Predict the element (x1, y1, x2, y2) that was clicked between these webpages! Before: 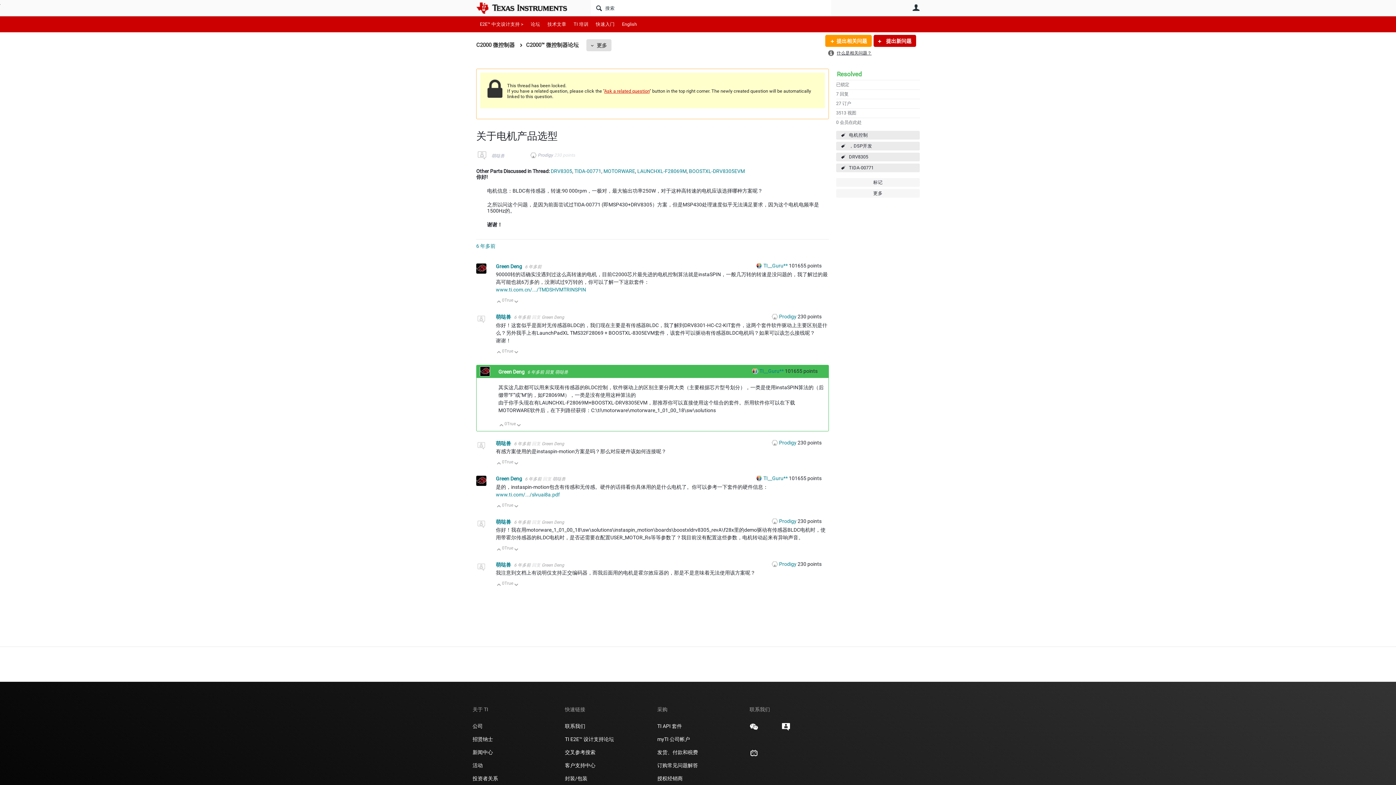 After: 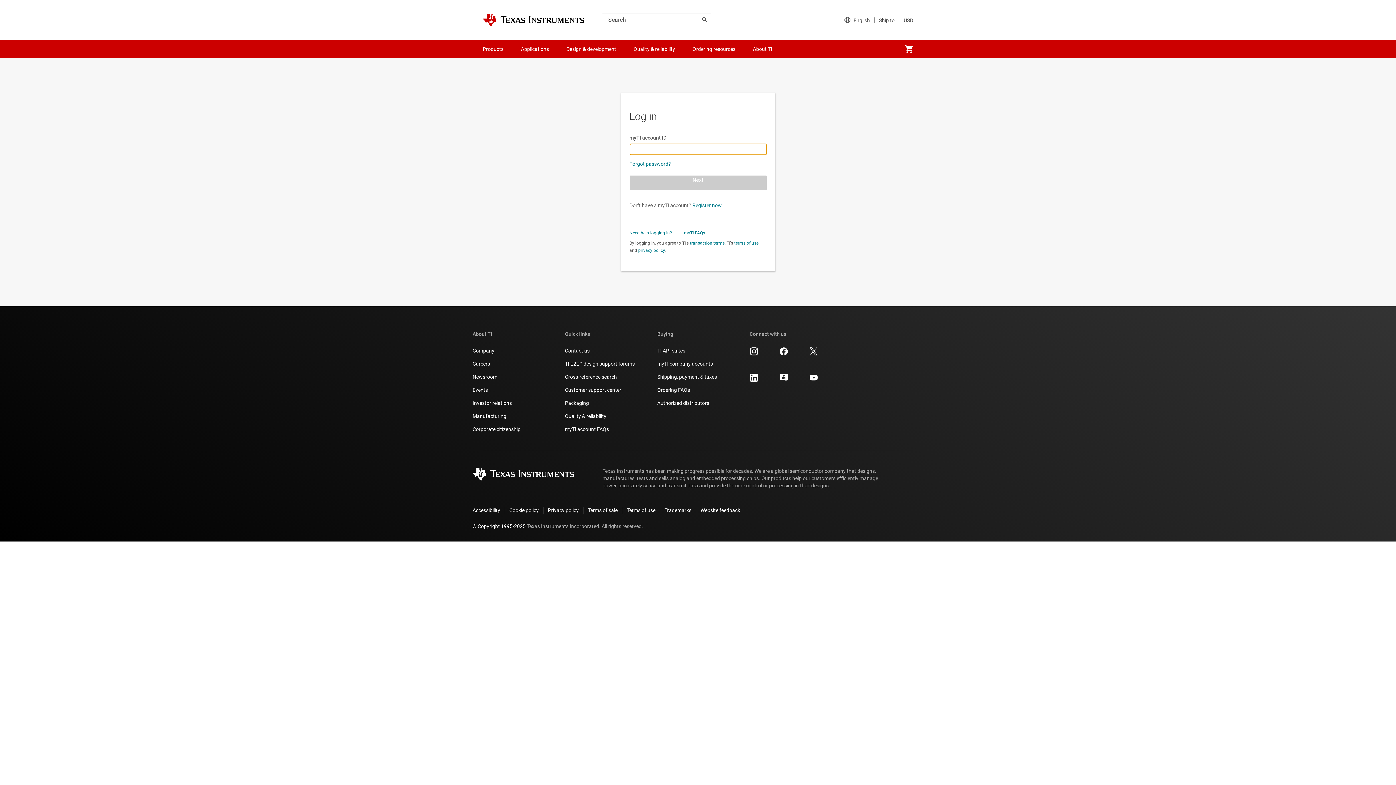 Action: label: Prodigy  bbox: (772, 313, 797, 319)